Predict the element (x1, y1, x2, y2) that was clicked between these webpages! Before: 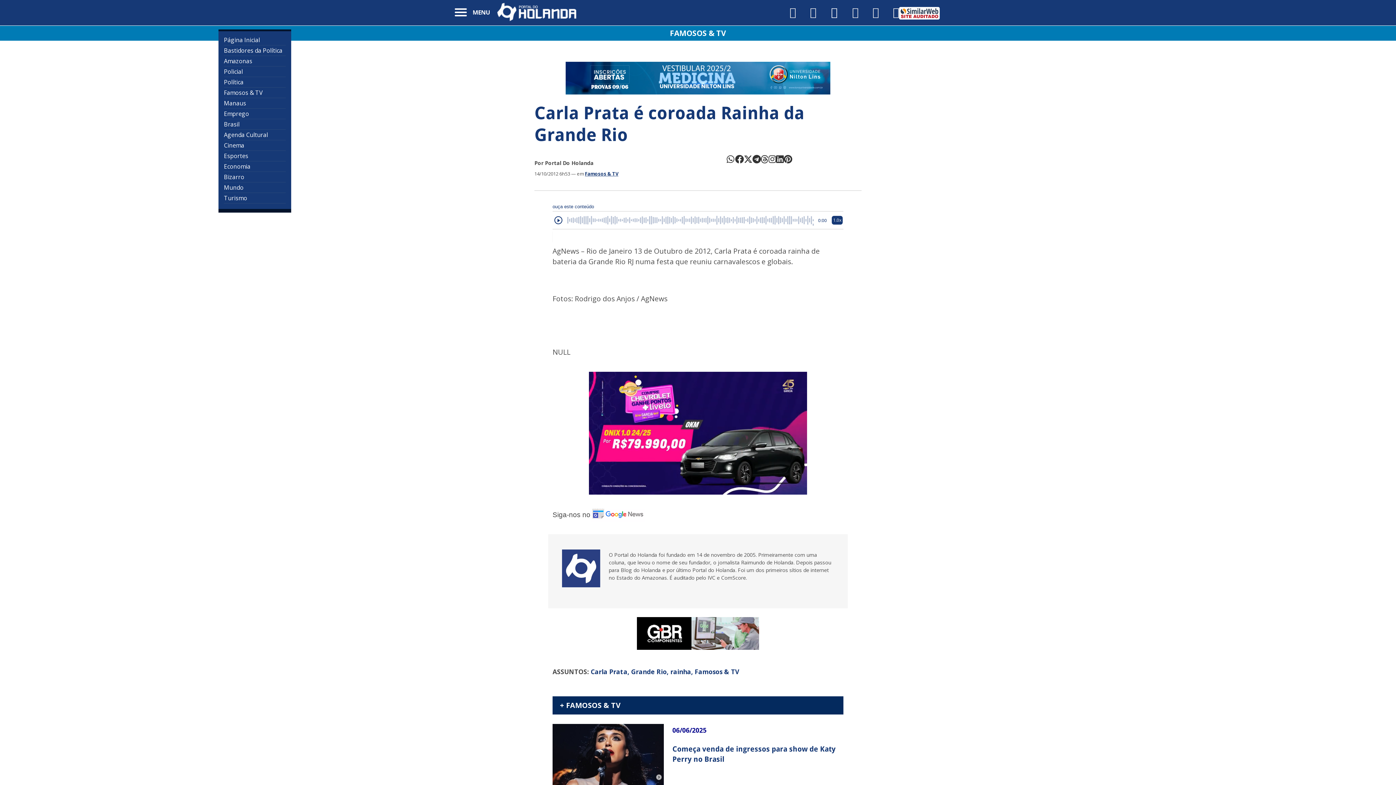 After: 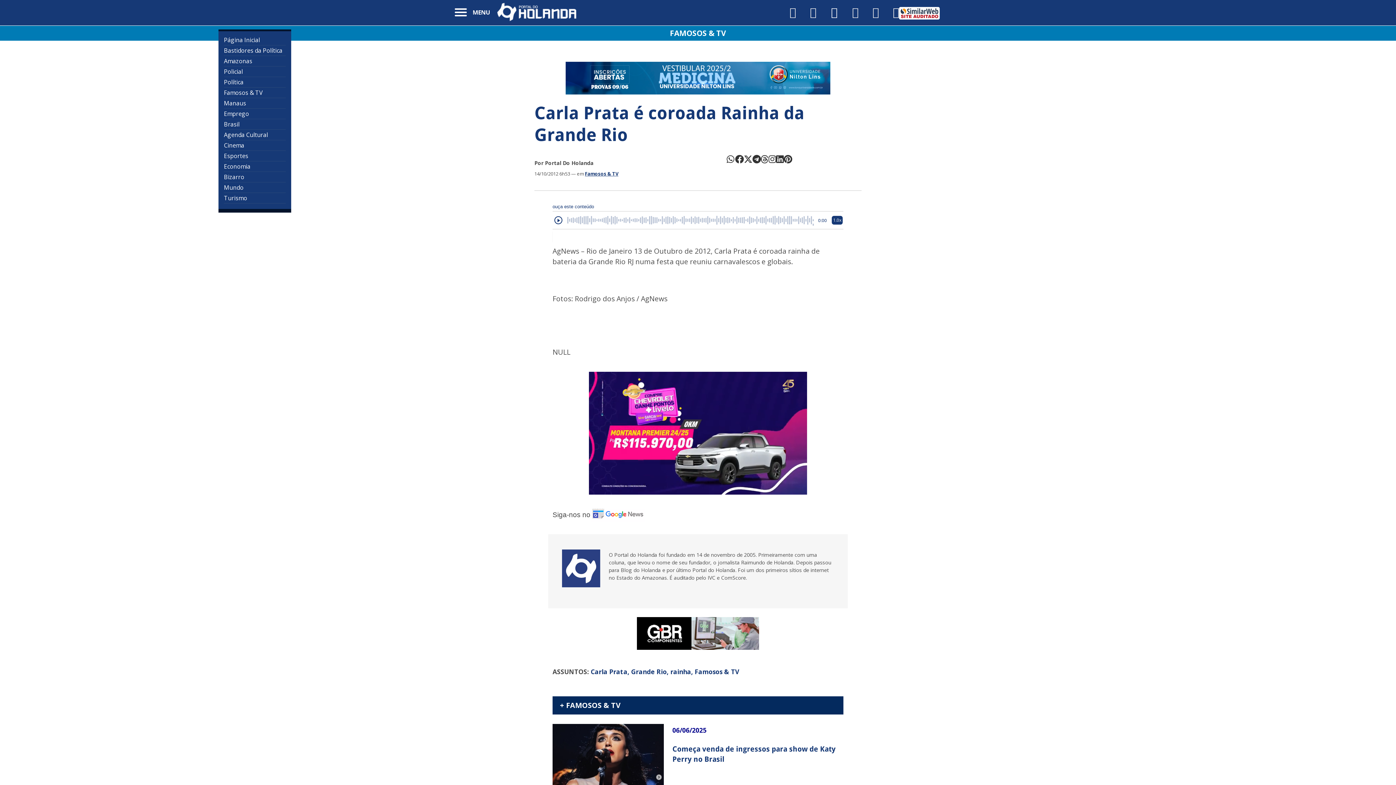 Action: bbox: (735, 155, 743, 181)